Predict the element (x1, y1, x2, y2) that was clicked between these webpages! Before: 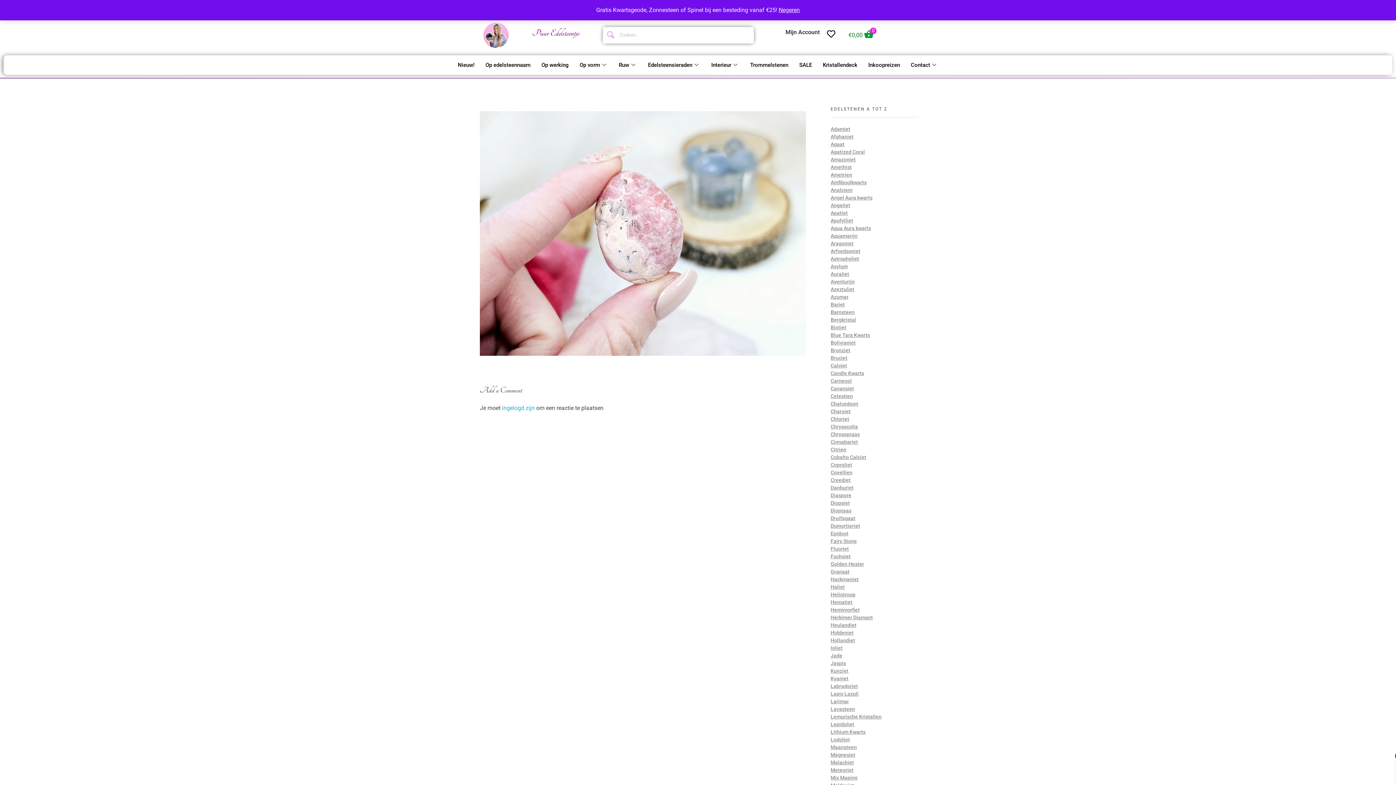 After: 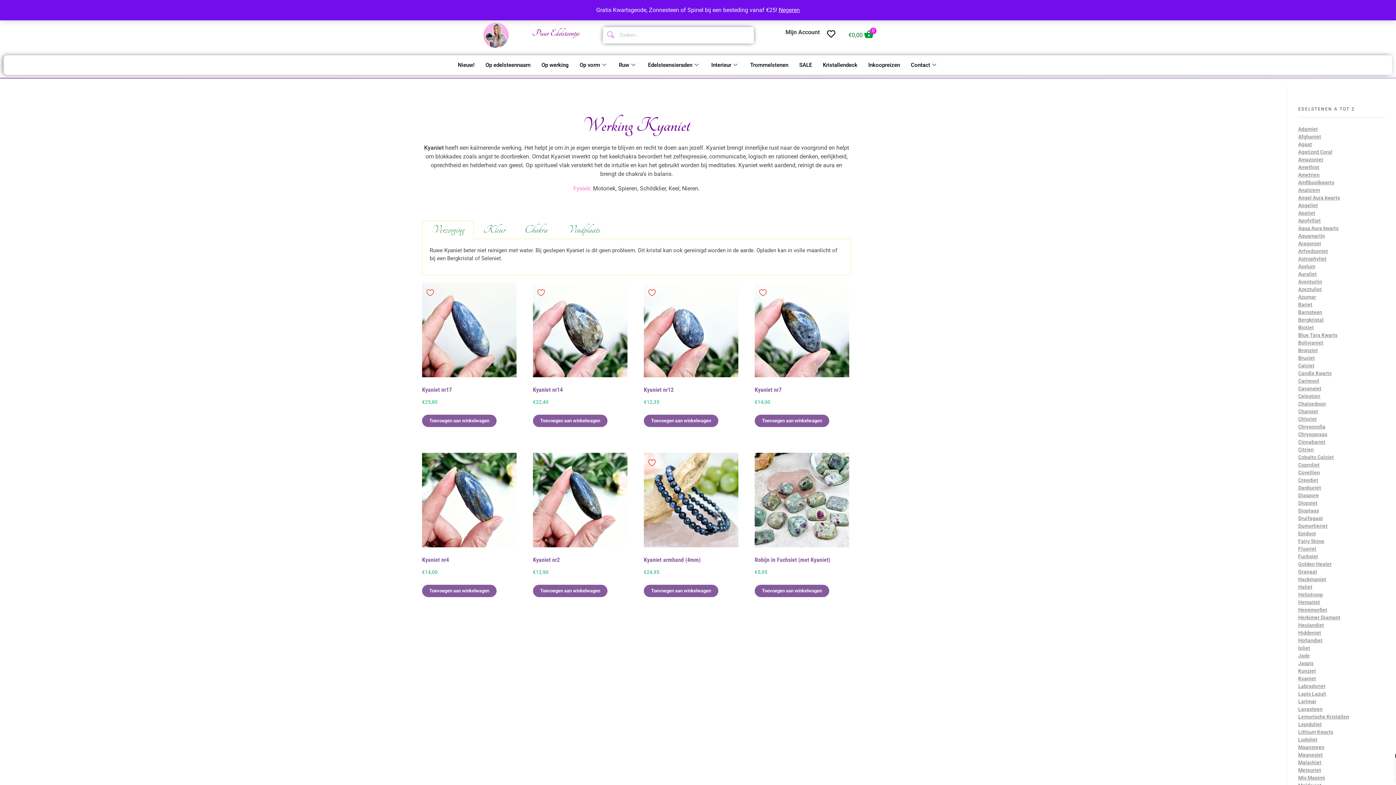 Action: label: Kyaniet bbox: (830, 676, 848, 681)